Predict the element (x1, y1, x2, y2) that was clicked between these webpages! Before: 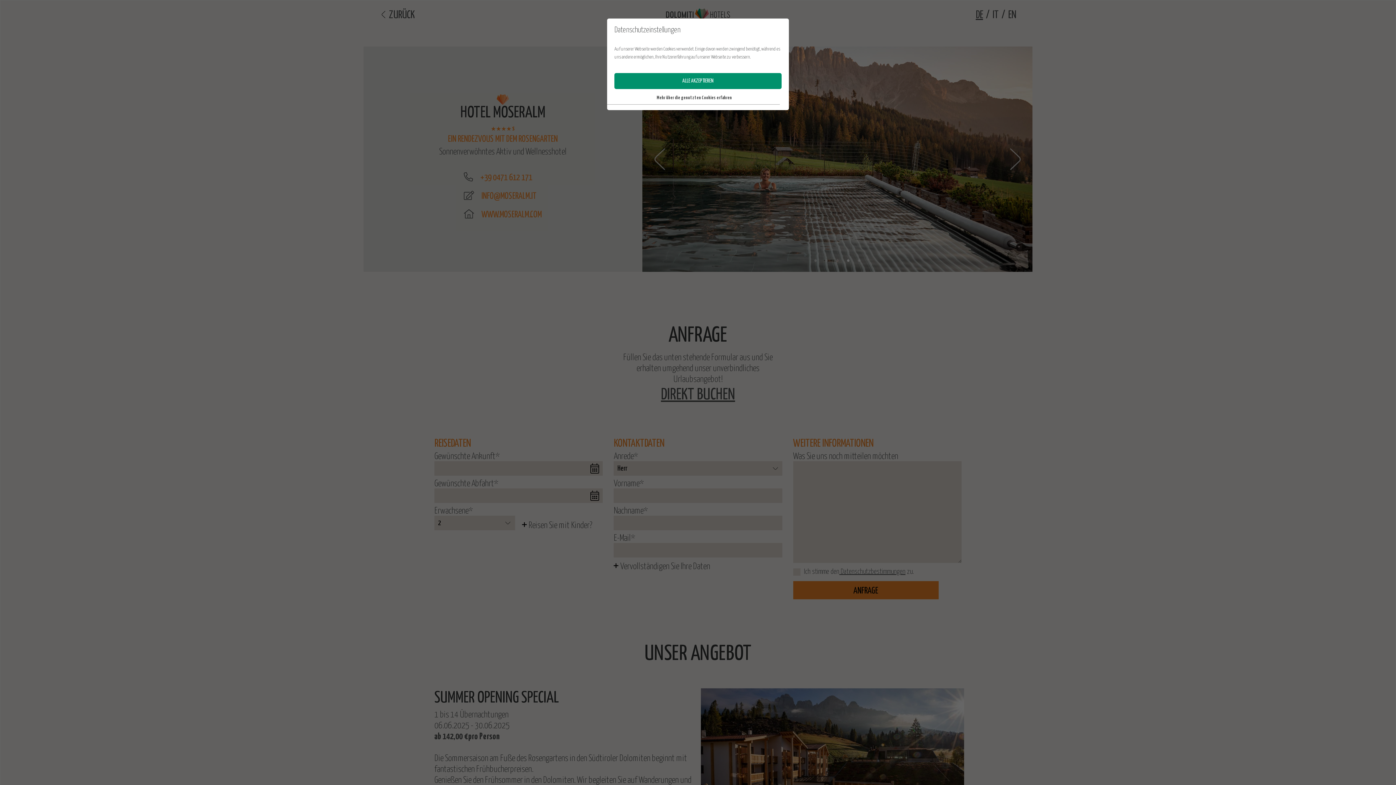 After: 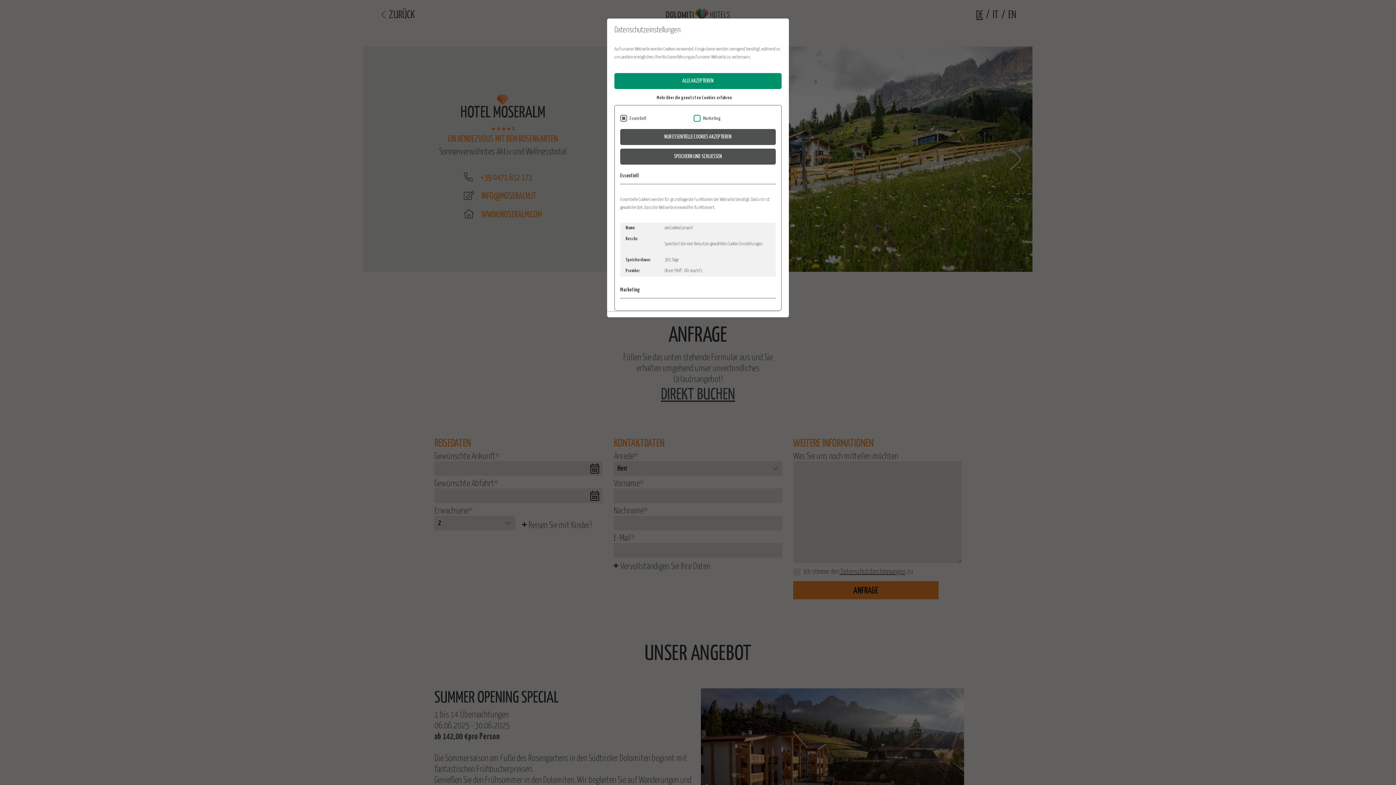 Action: bbox: (614, 92, 781, 103) label: Mehr über die genutzten Cookies erfahren